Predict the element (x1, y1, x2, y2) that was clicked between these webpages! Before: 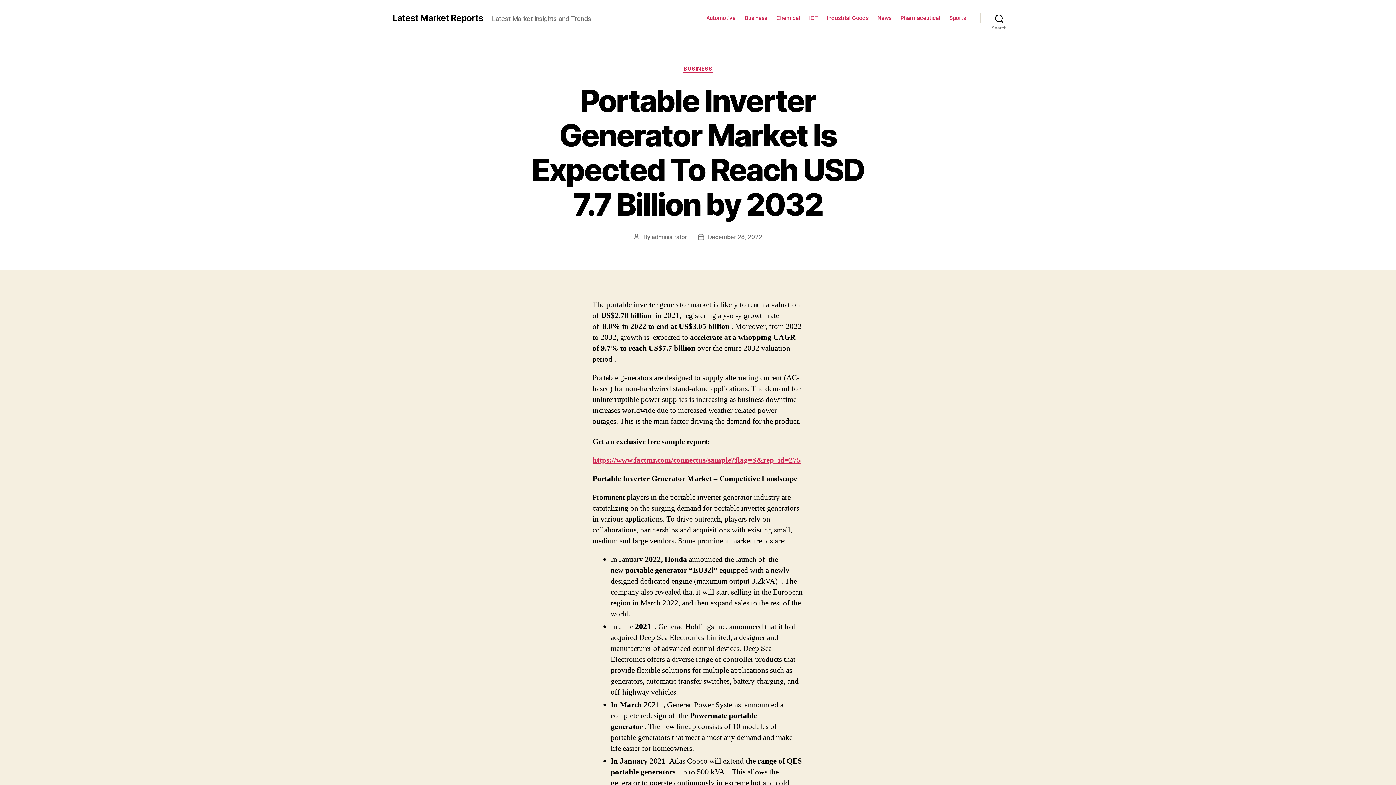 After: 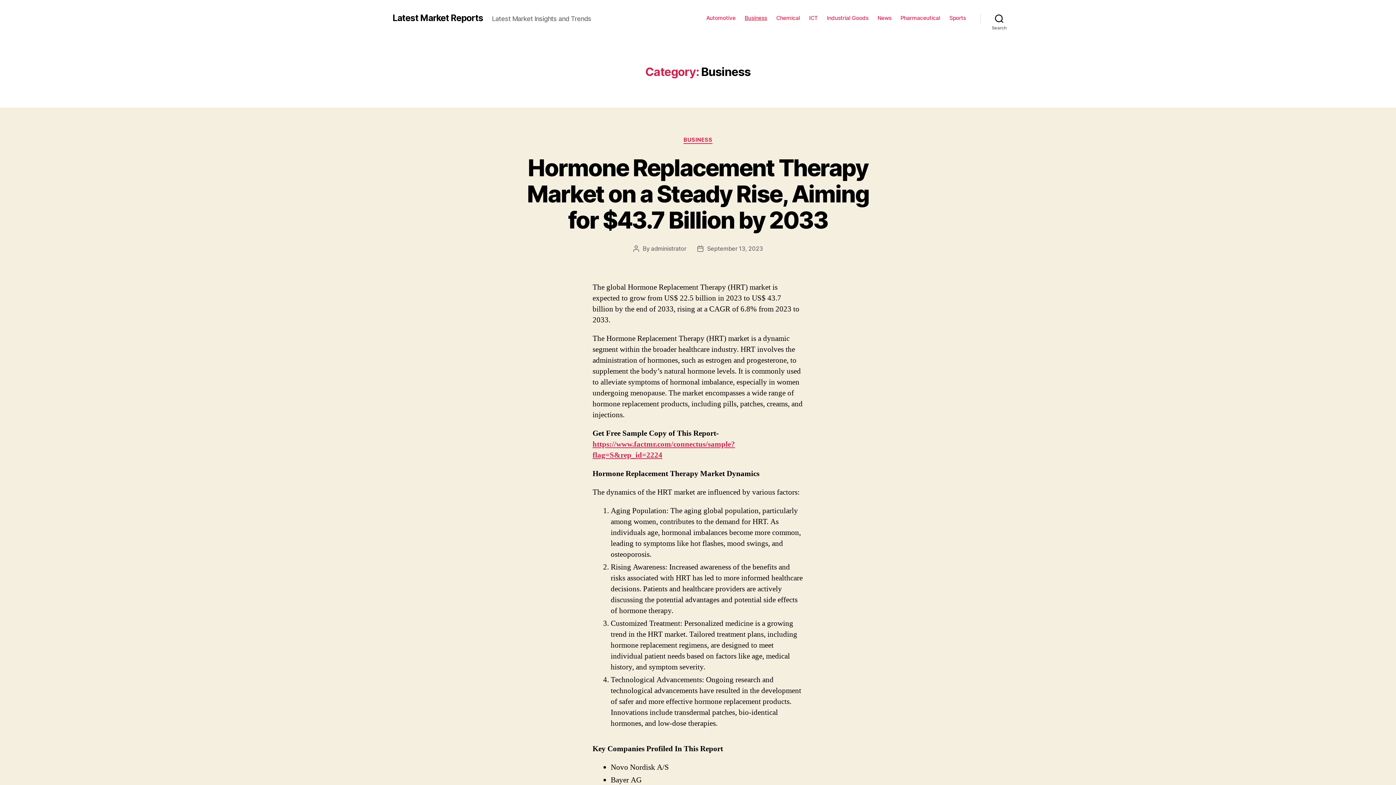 Action: label: BUSINESS bbox: (683, 65, 712, 72)